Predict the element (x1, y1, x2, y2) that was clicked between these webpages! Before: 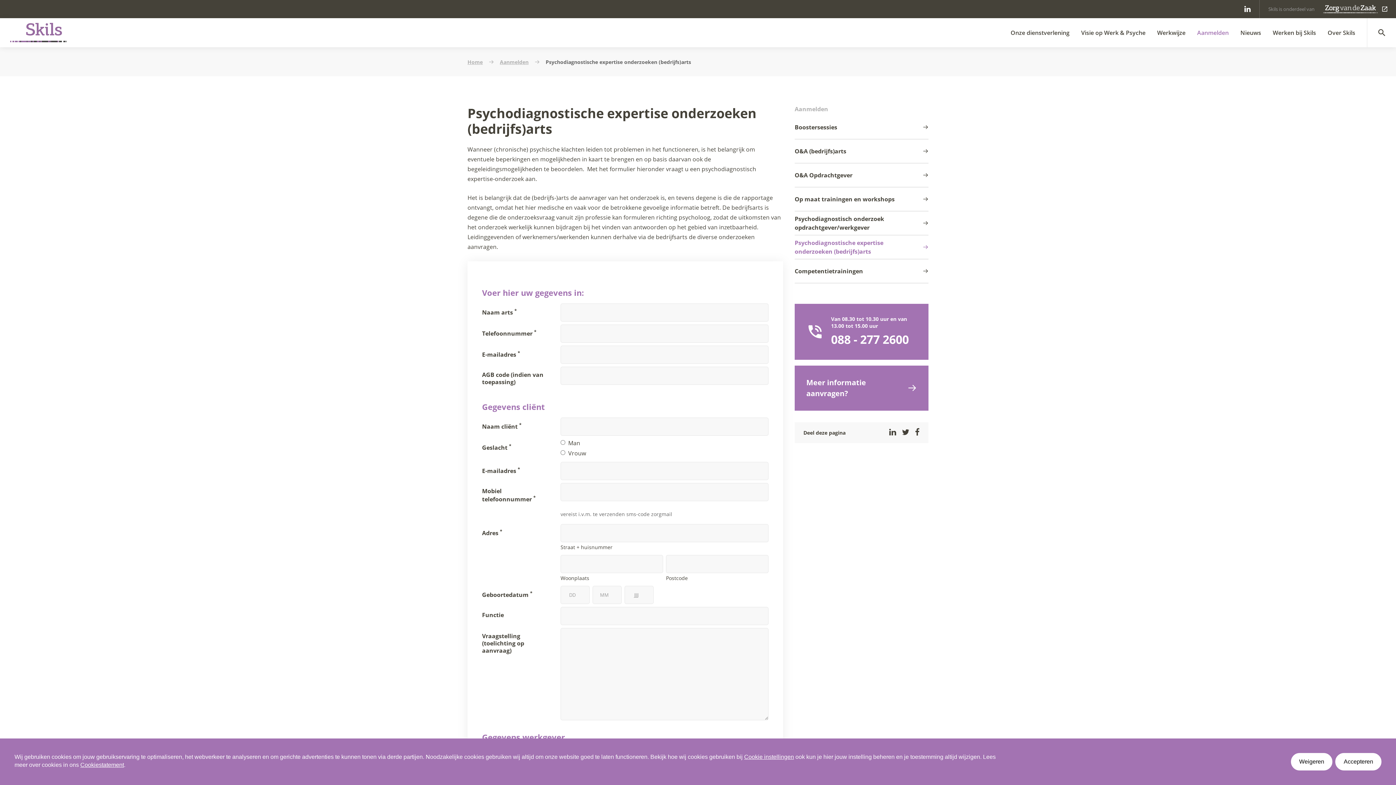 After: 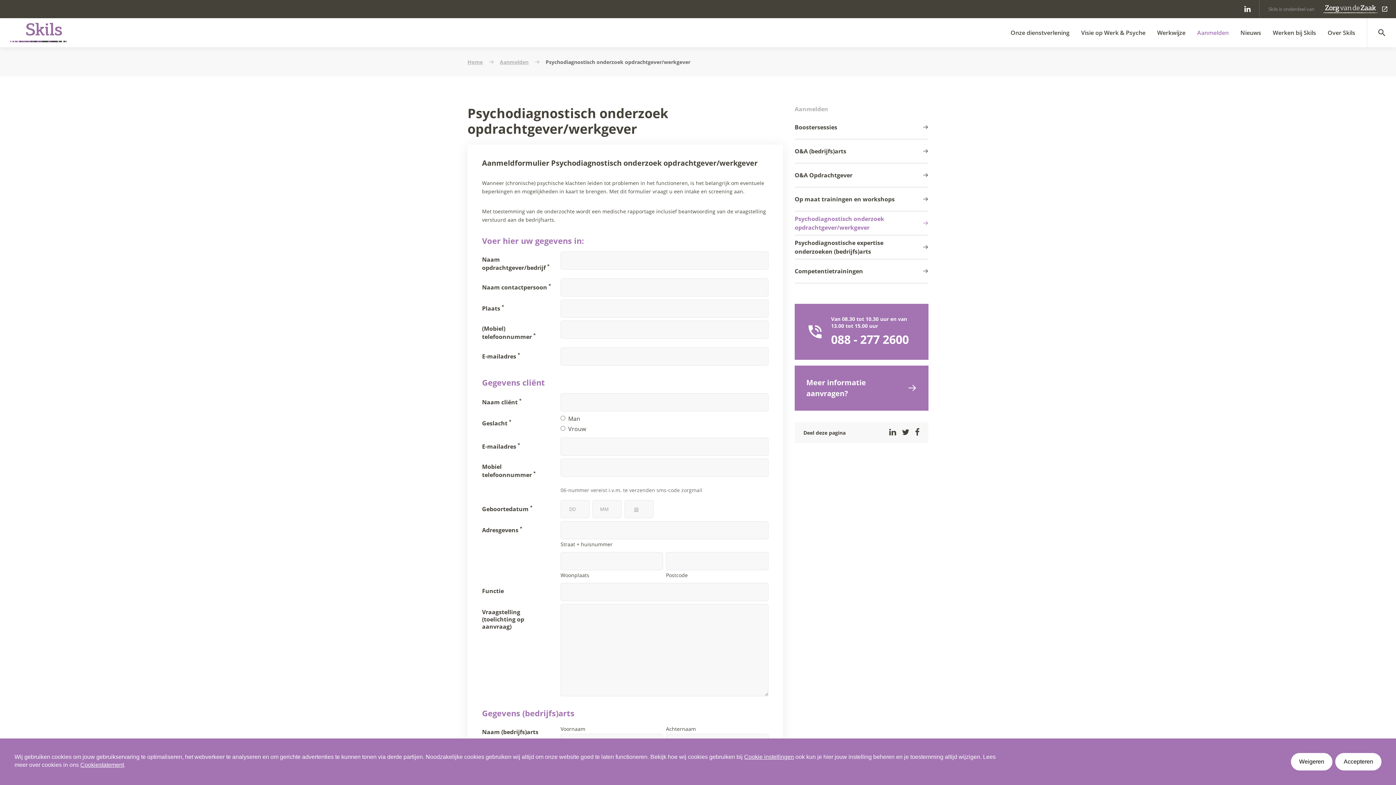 Action: bbox: (794, 211, 928, 235) label: Psychodiagnostisch onderzoek opdrachtgever/werkgever